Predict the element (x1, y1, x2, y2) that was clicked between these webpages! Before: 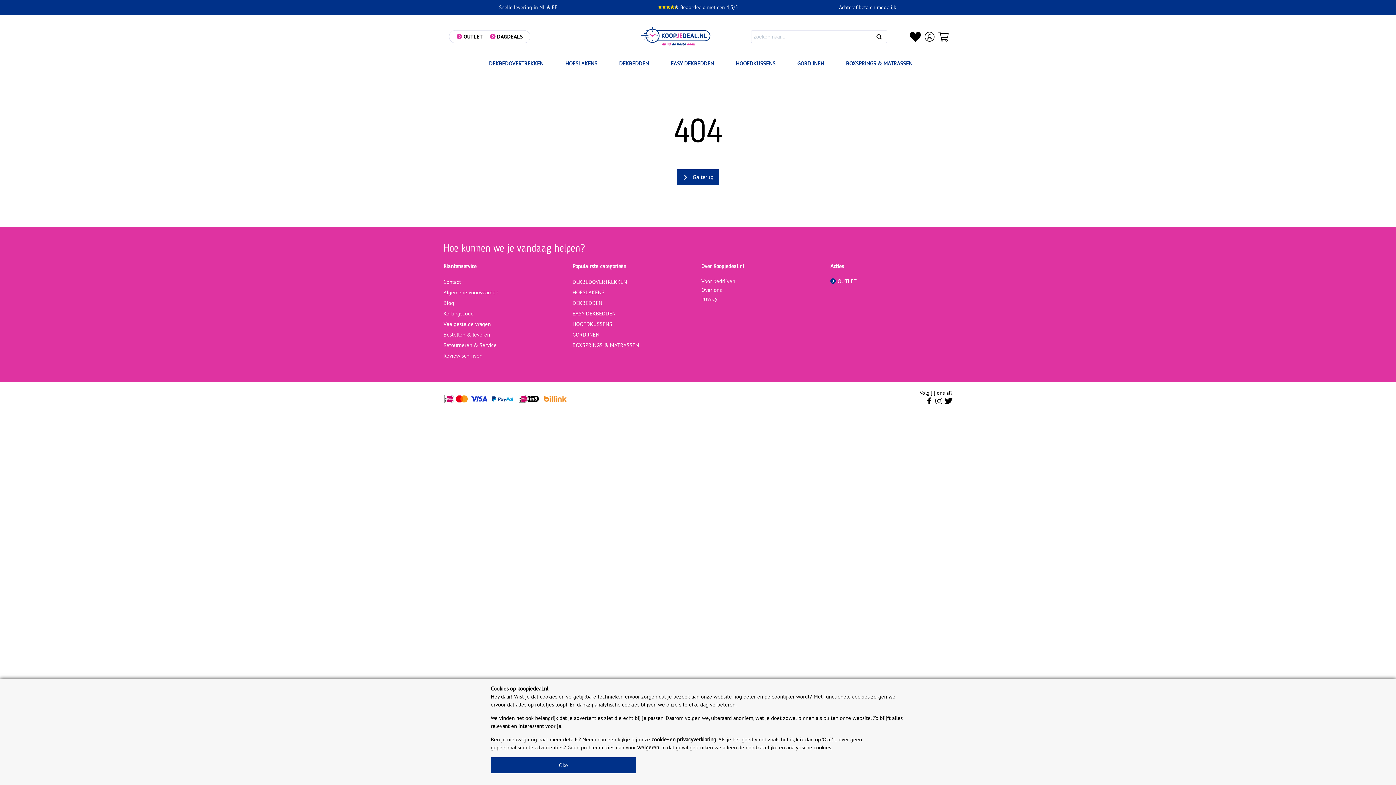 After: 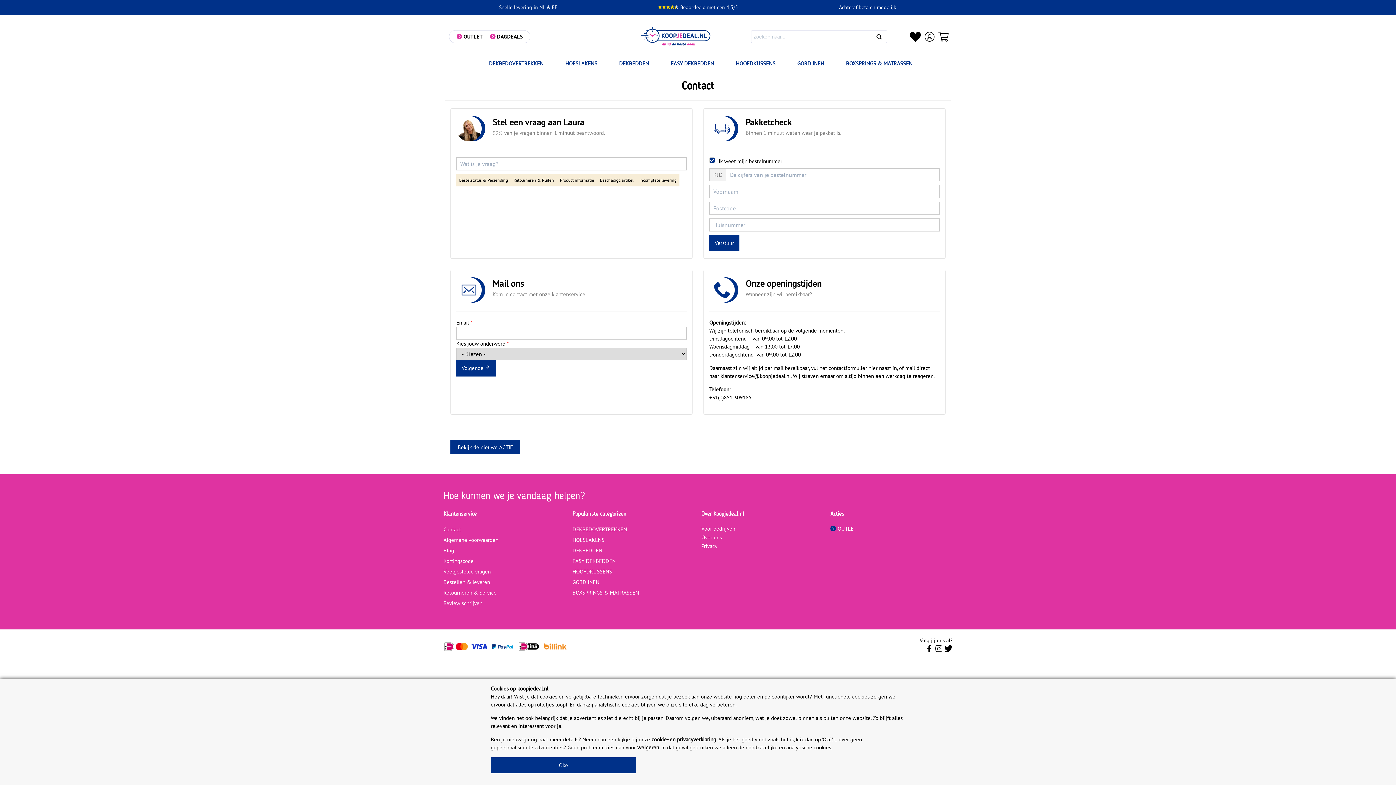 Action: label: Contact bbox: (443, 278, 461, 285)